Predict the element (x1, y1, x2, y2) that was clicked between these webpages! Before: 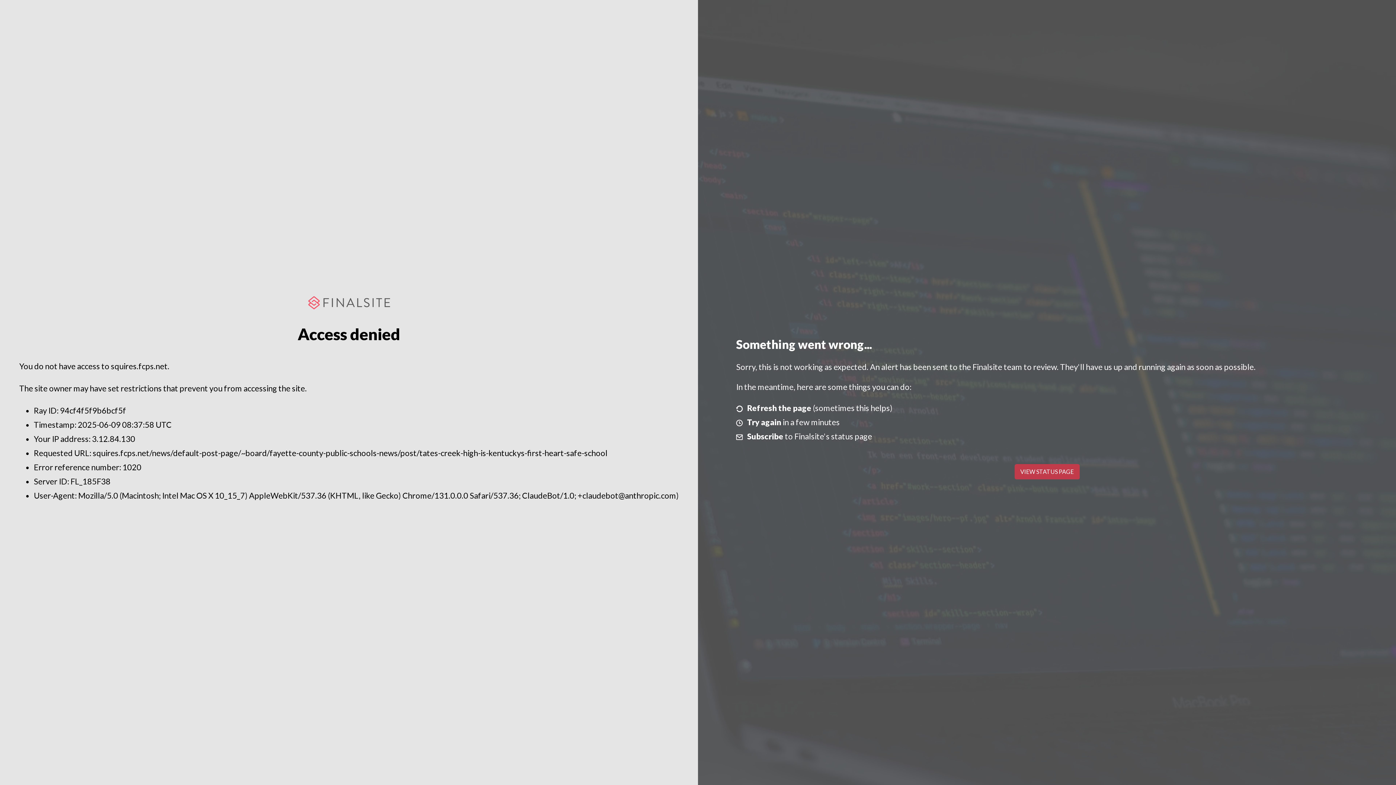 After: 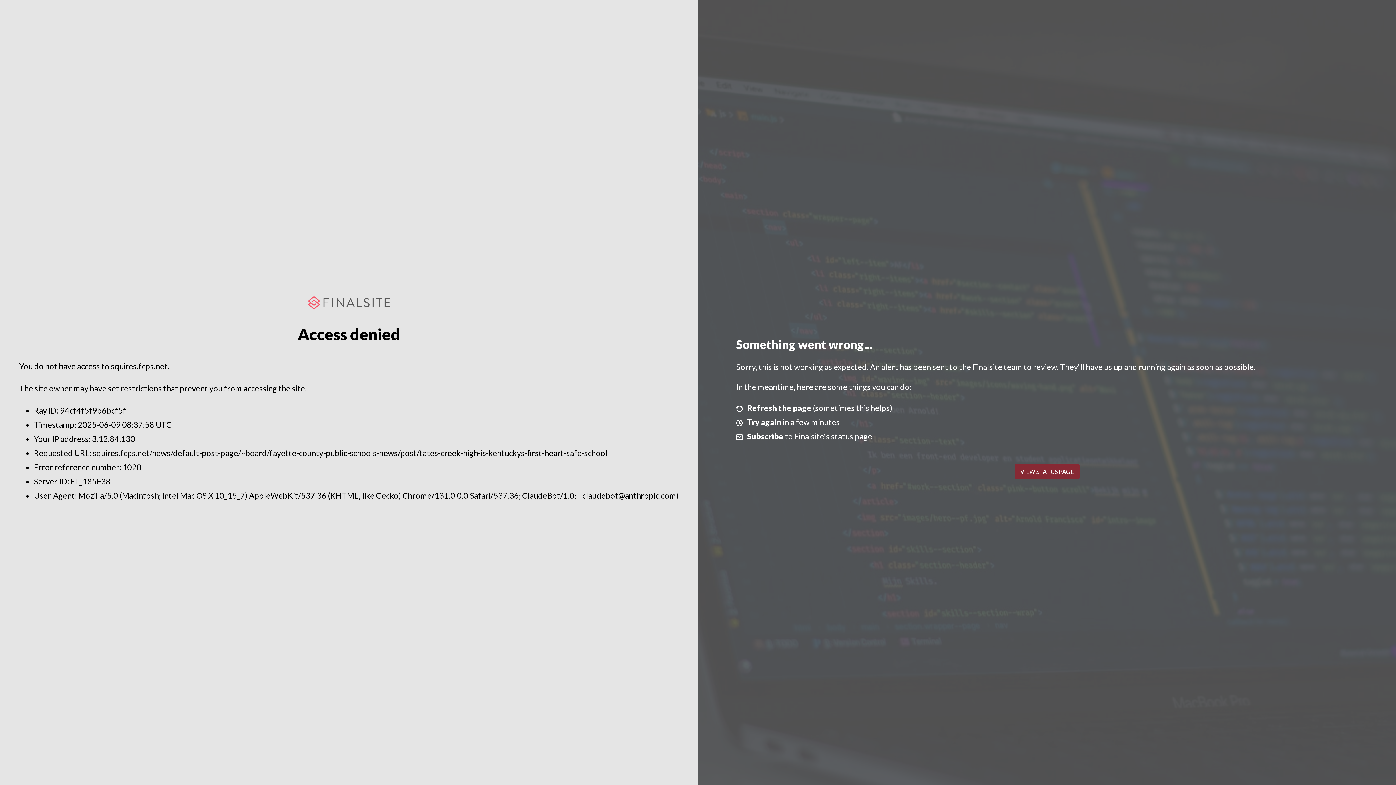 Action: label: VIEW STATUS PAGE bbox: (1014, 464, 1079, 479)